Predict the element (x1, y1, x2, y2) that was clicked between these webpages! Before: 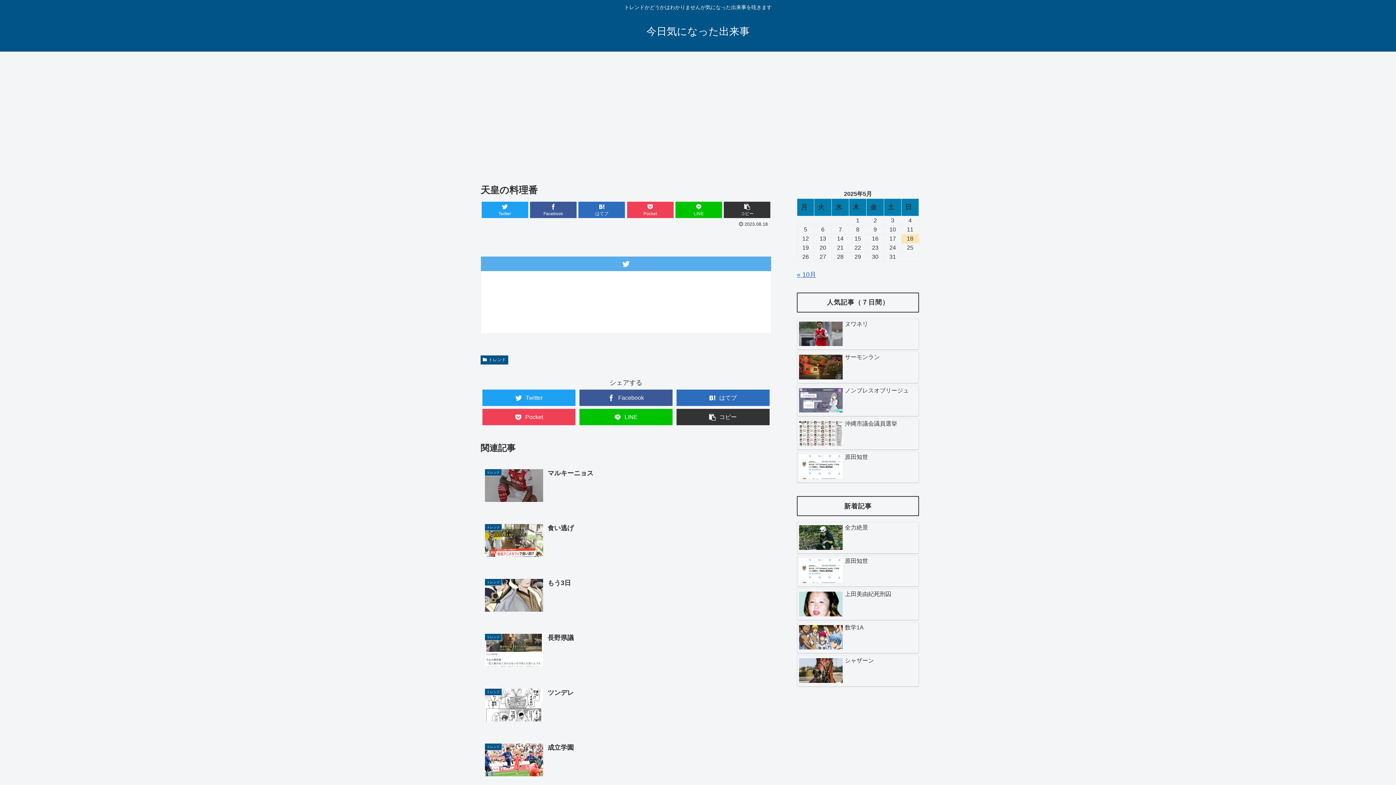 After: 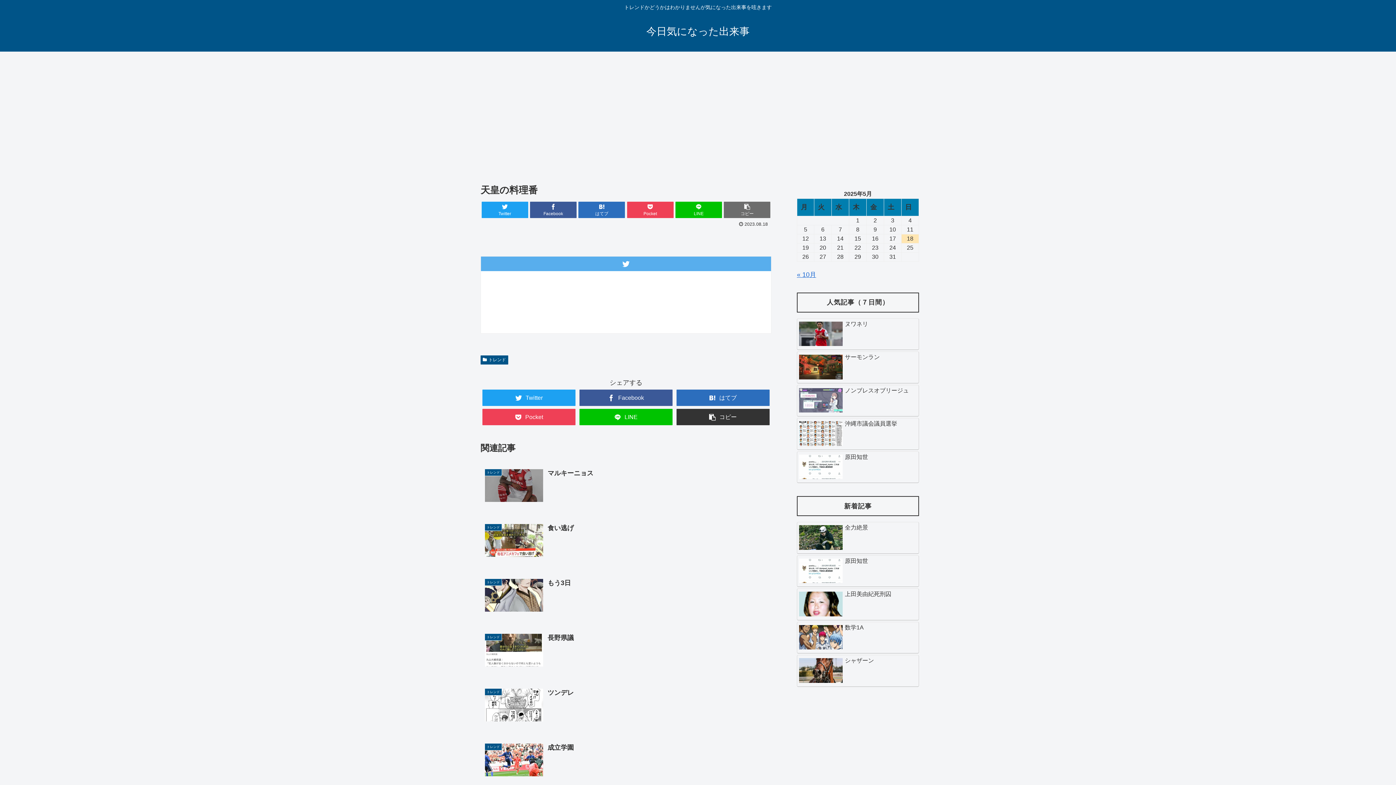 Action: label: コピー bbox: (724, 201, 770, 218)